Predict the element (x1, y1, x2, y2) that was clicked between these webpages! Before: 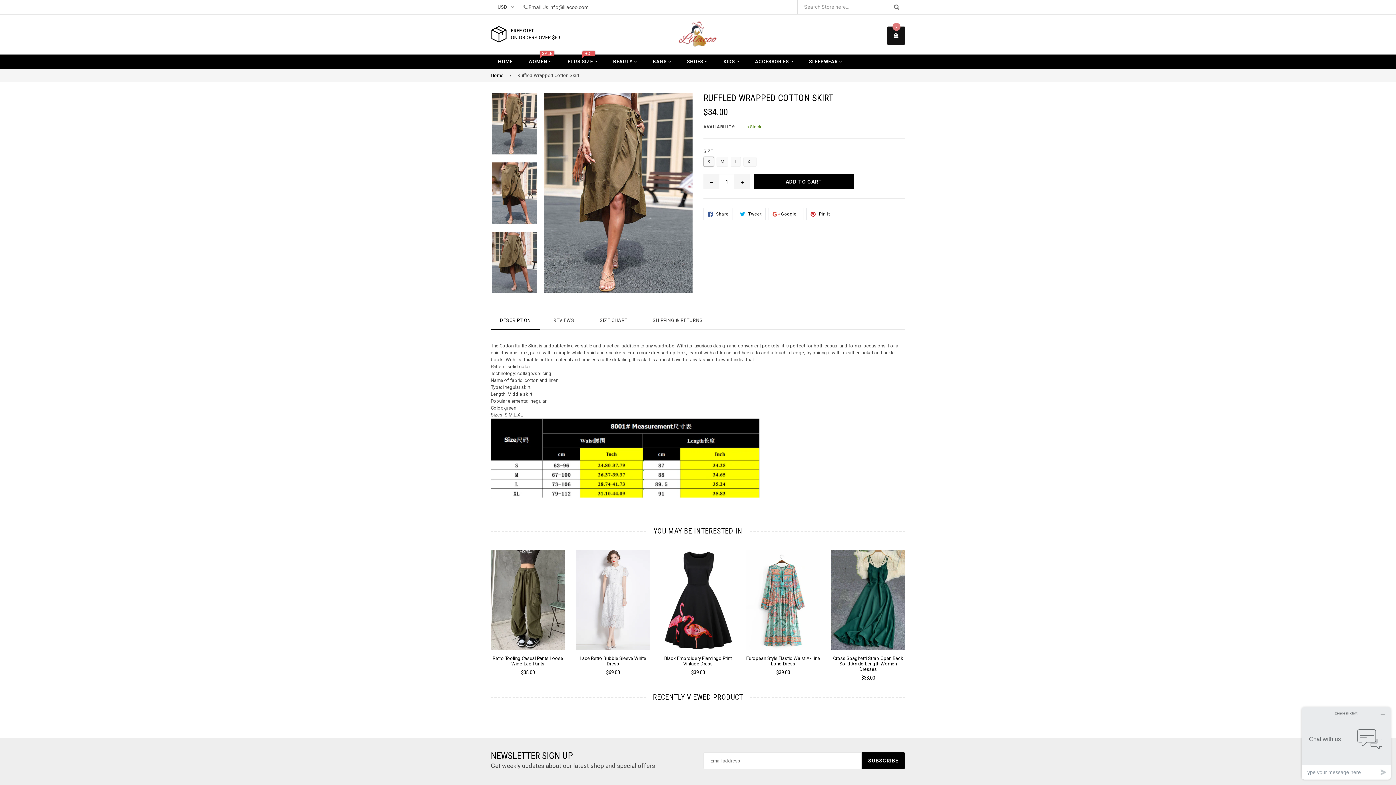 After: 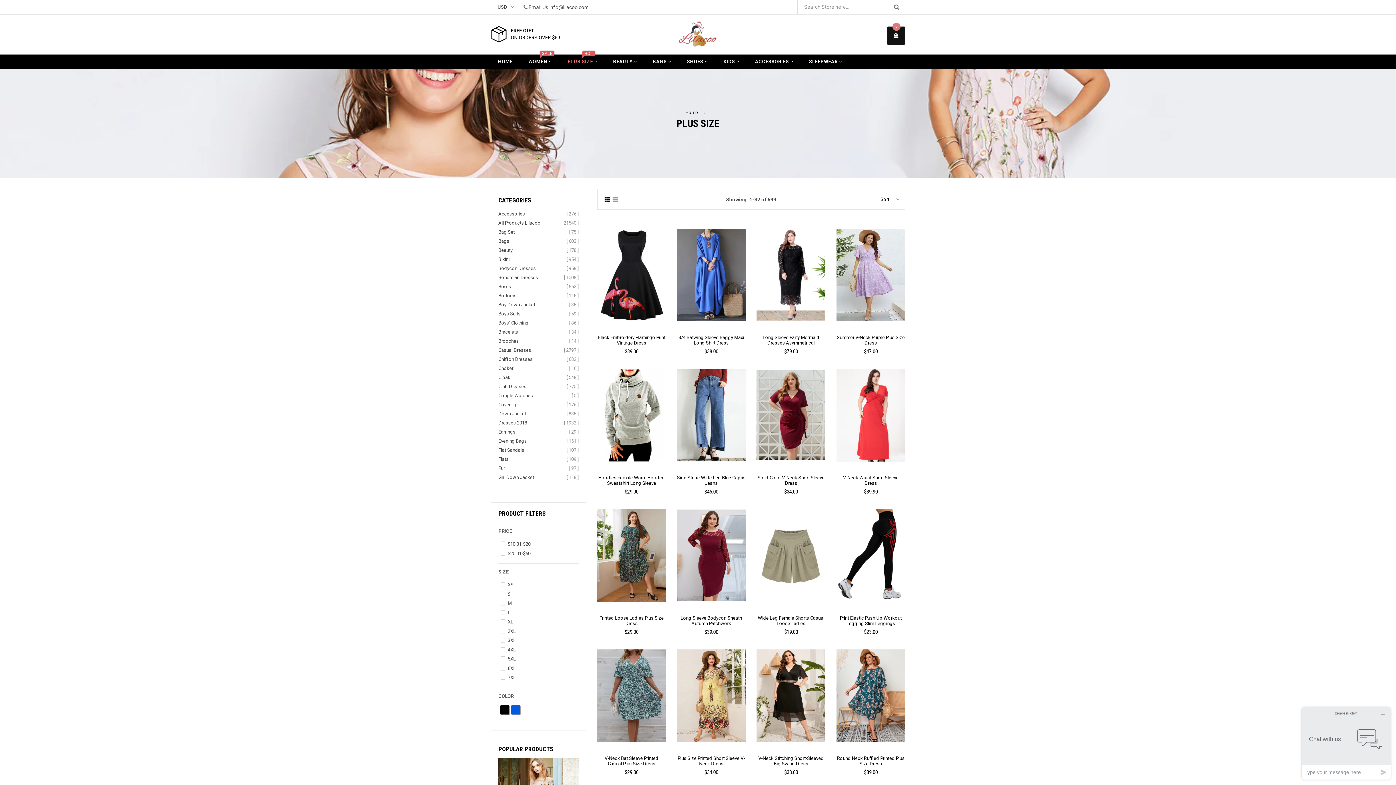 Action: label: PLUS SIZE 
HOT bbox: (560, 54, 604, 69)